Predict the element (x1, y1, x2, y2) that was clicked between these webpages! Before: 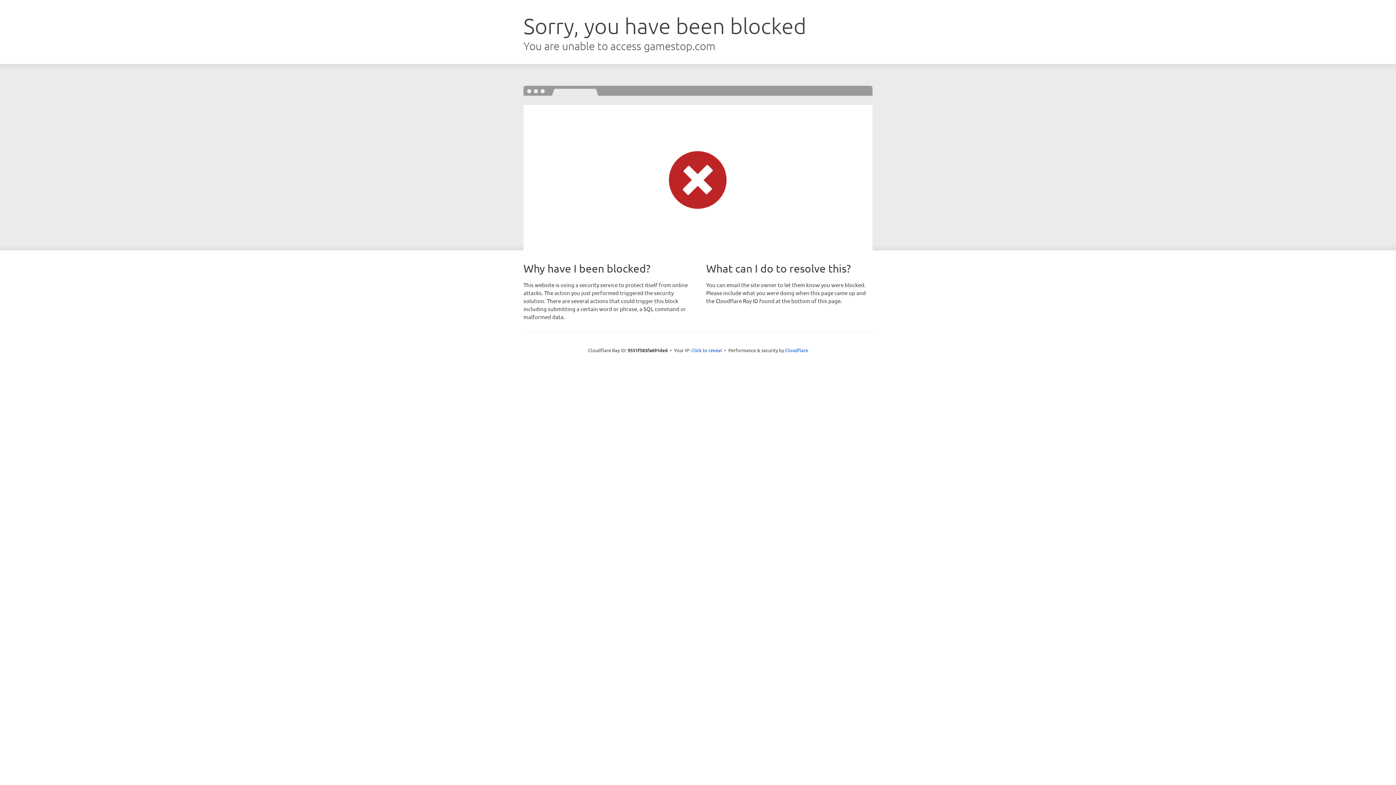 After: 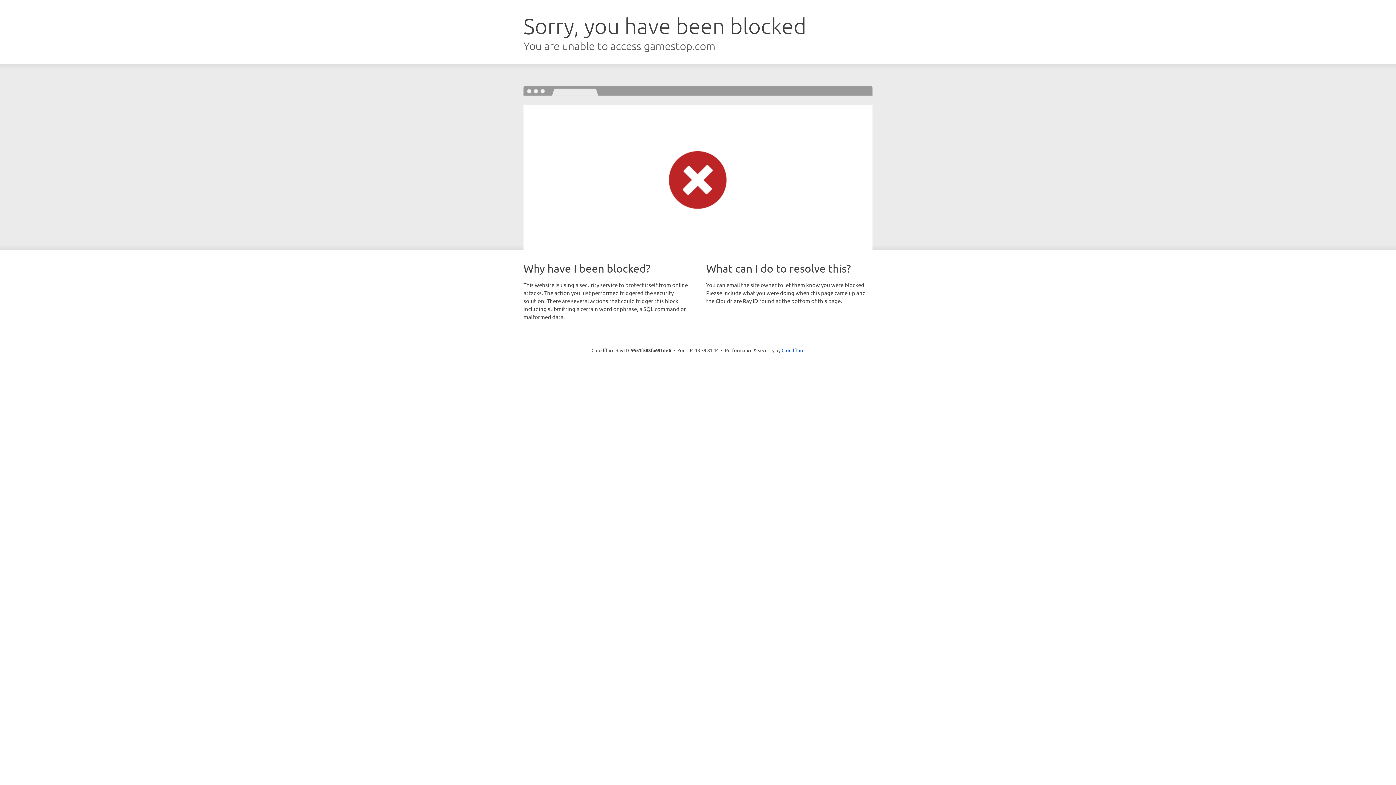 Action: label: Click to reveal bbox: (691, 346, 722, 353)